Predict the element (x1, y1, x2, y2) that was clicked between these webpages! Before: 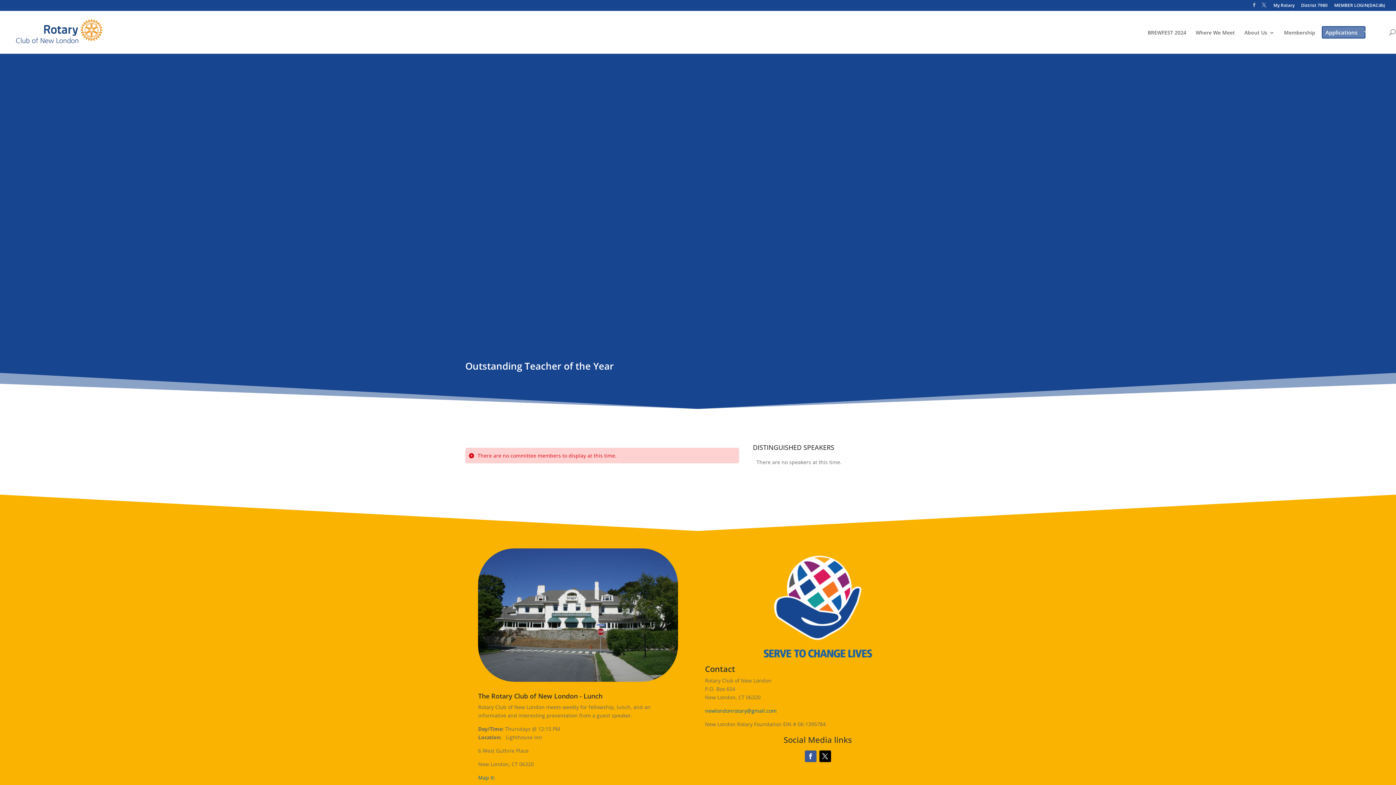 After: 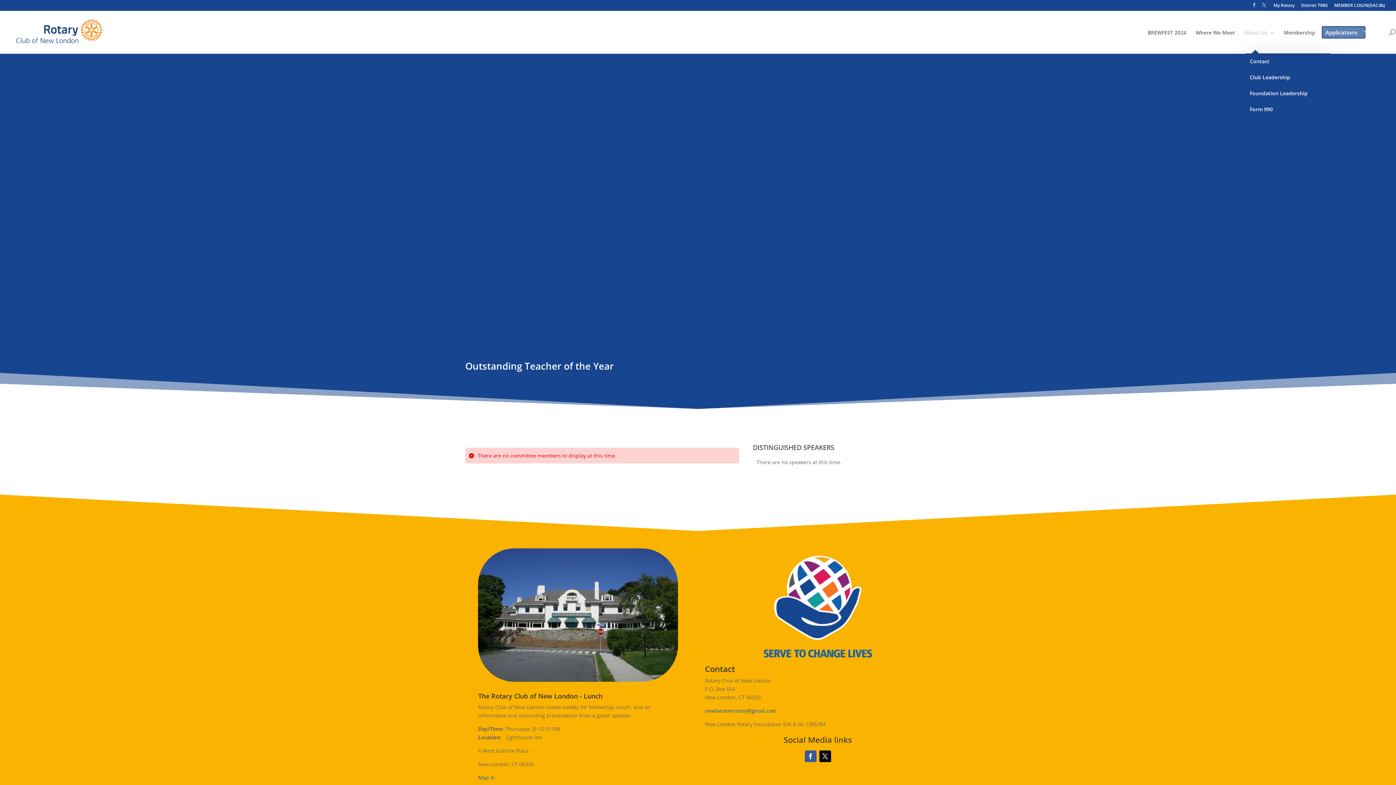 Action: label: About Us bbox: (1244, 30, 1274, 53)